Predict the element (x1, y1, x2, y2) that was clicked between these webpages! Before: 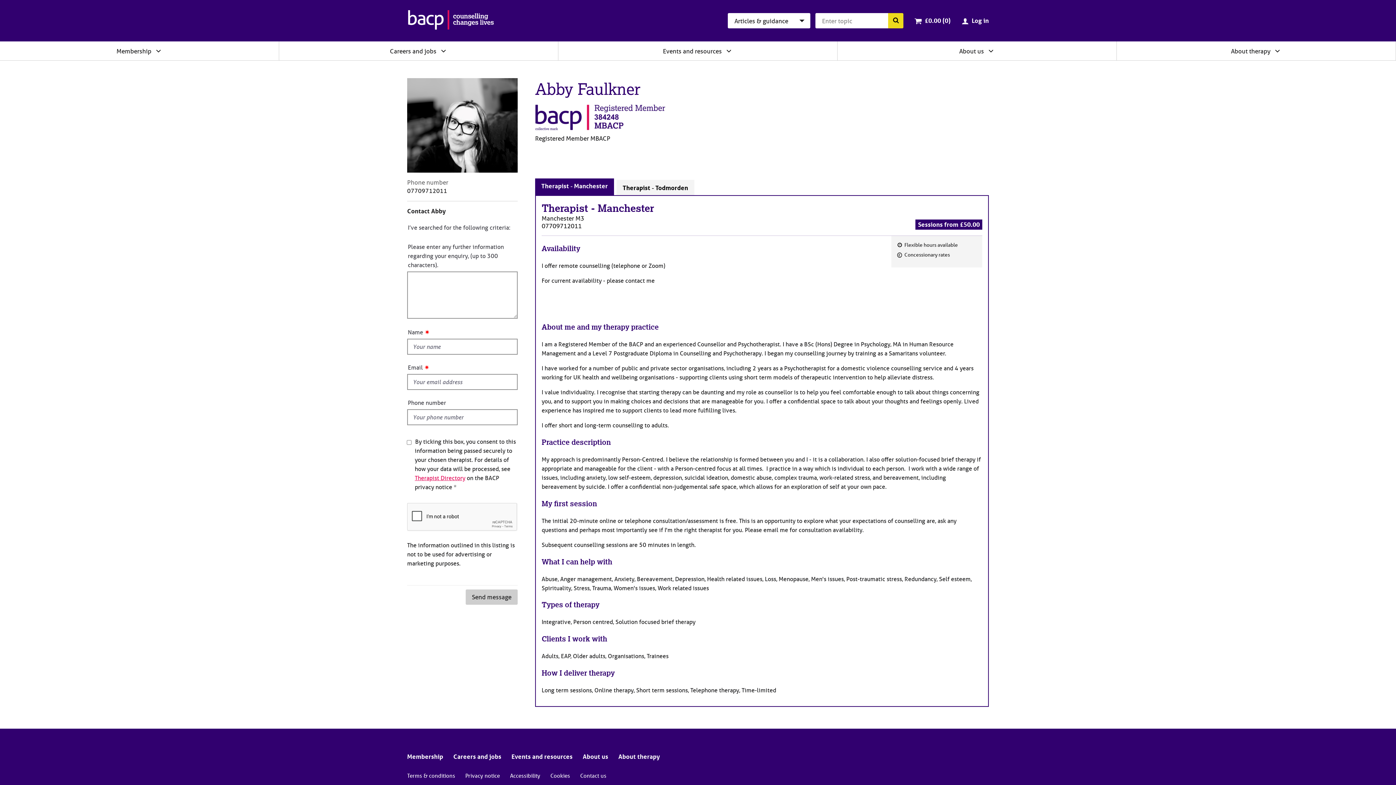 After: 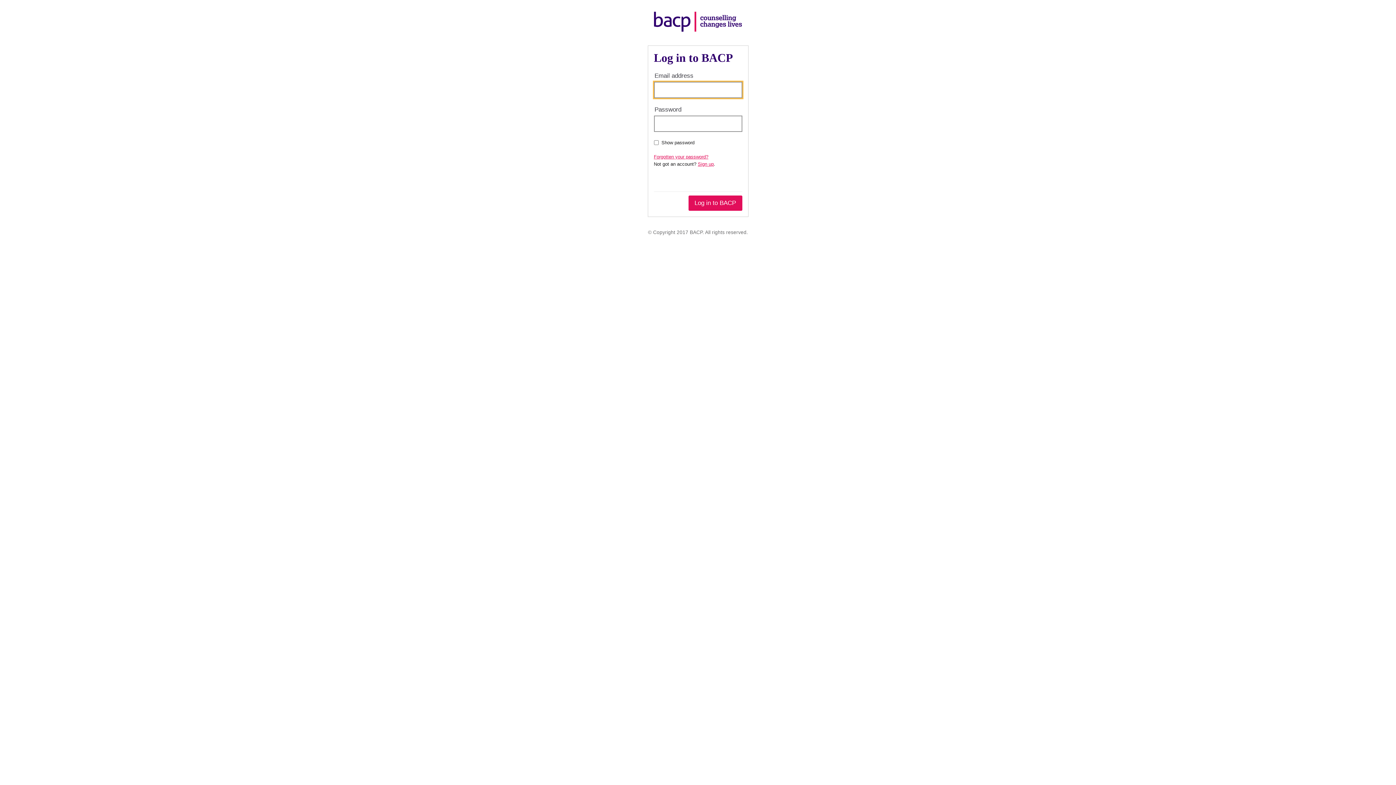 Action: bbox: (972, 16, 989, 24) label: Log in